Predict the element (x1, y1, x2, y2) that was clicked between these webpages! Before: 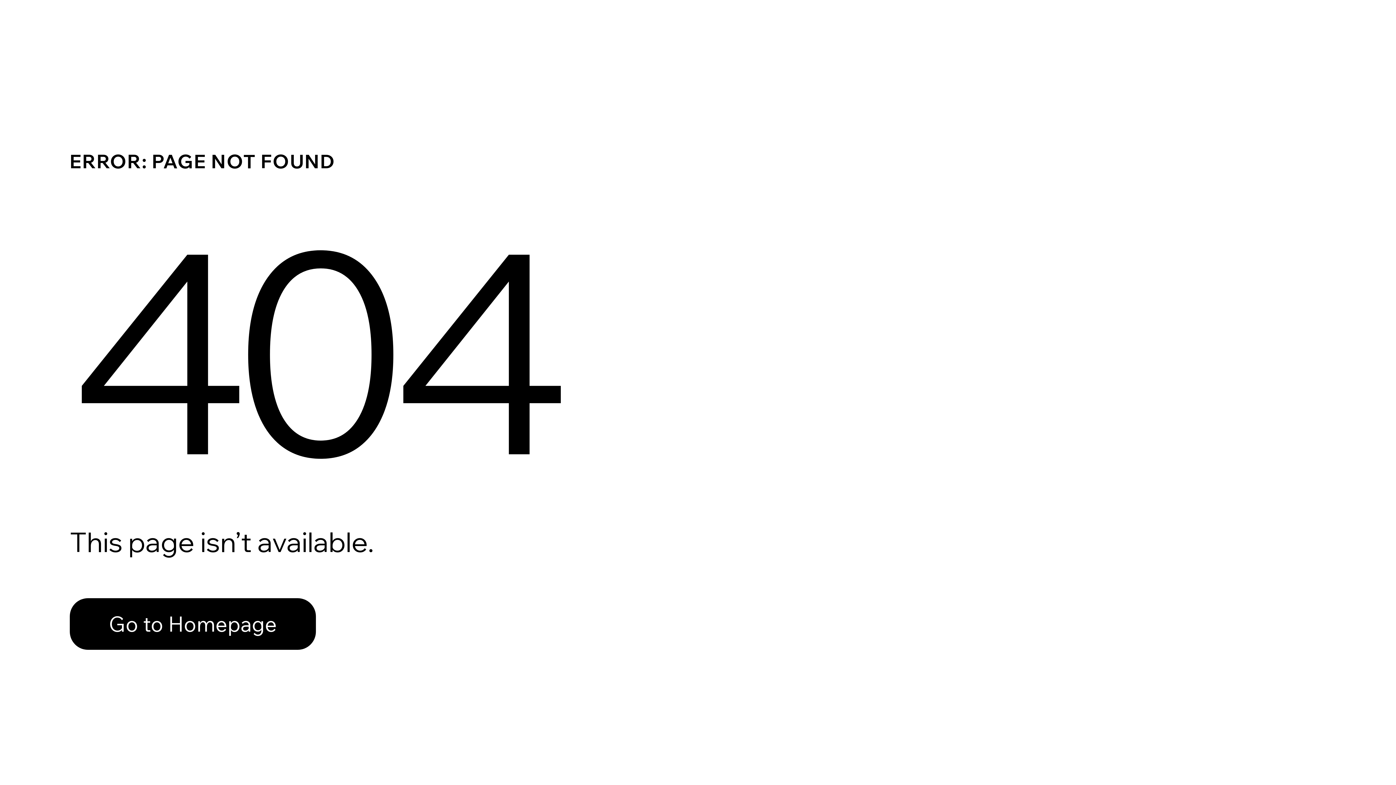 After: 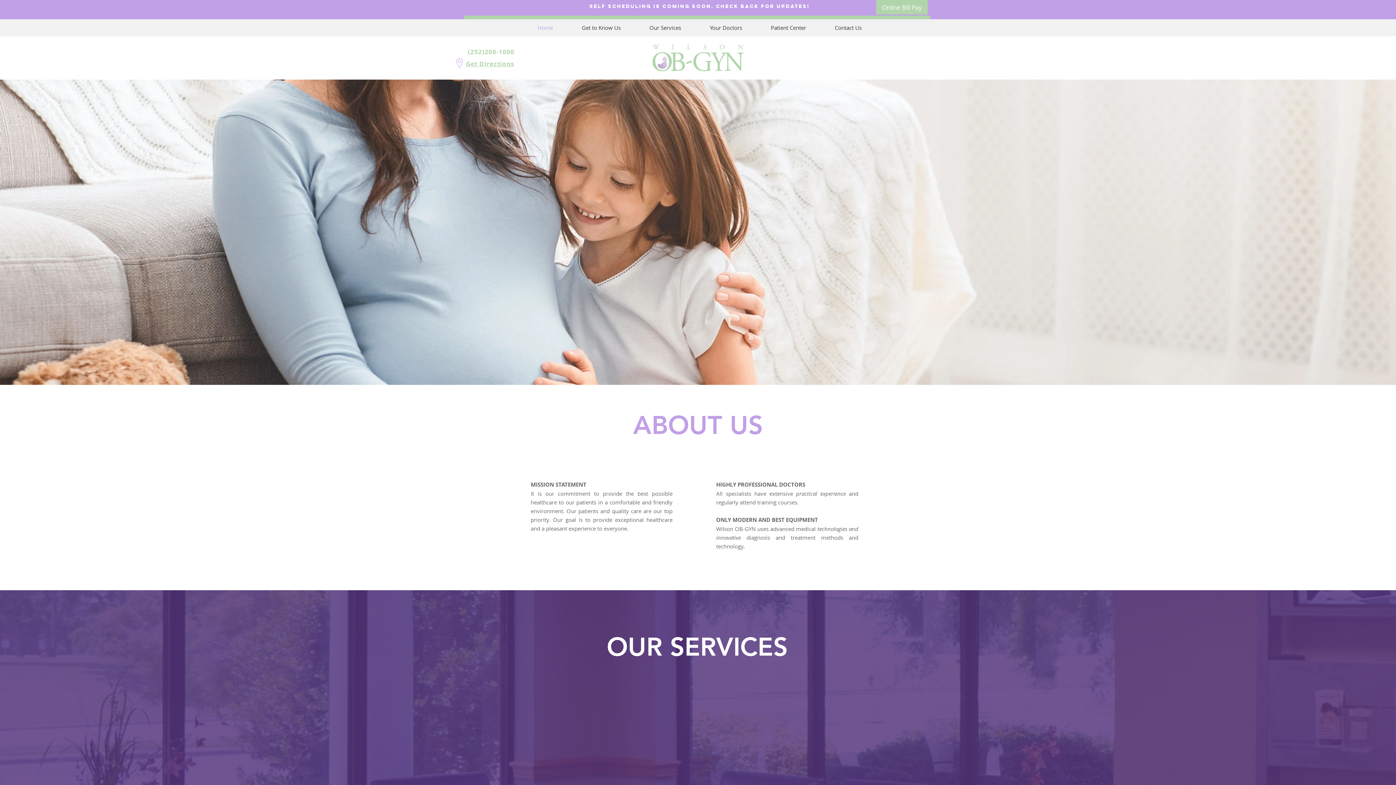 Action: label: Go to Homepage bbox: (69, 598, 316, 650)